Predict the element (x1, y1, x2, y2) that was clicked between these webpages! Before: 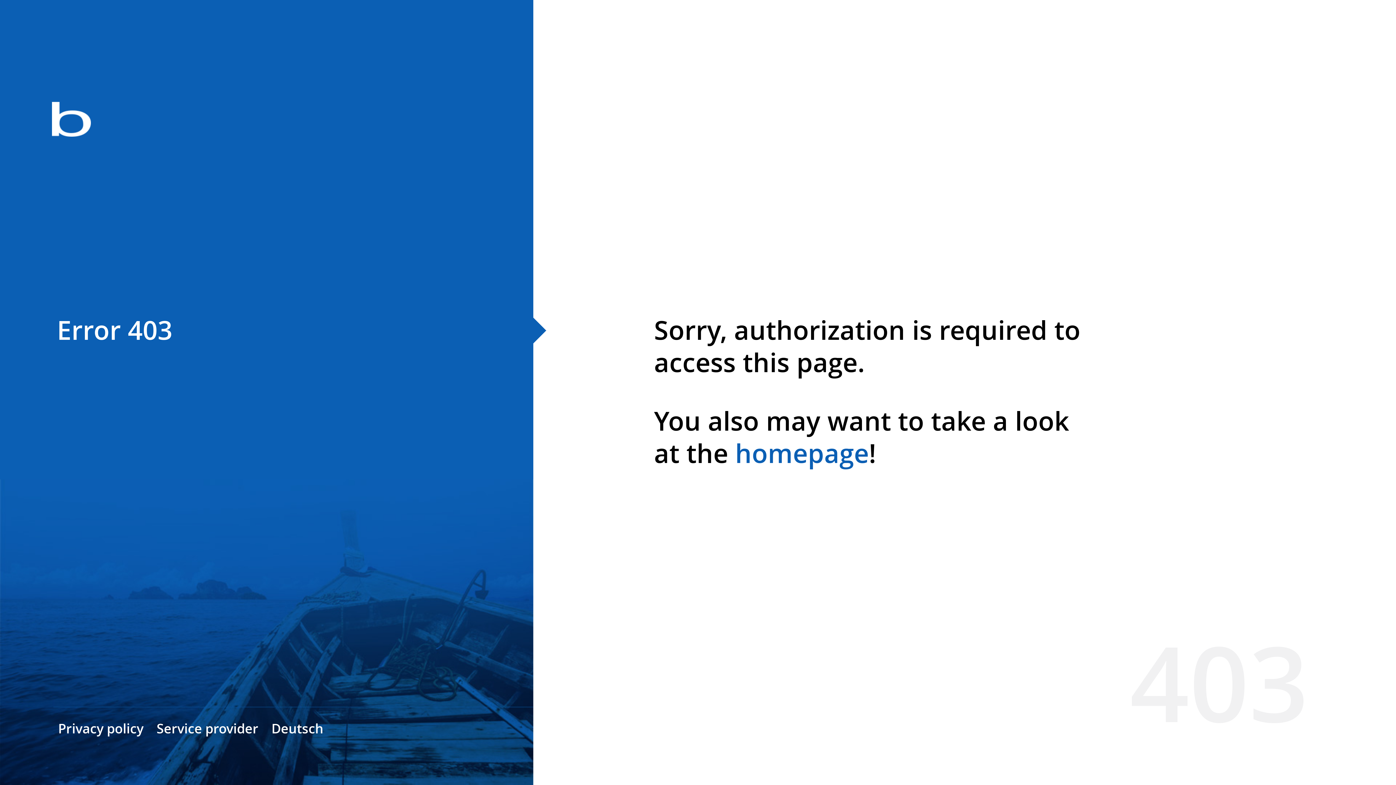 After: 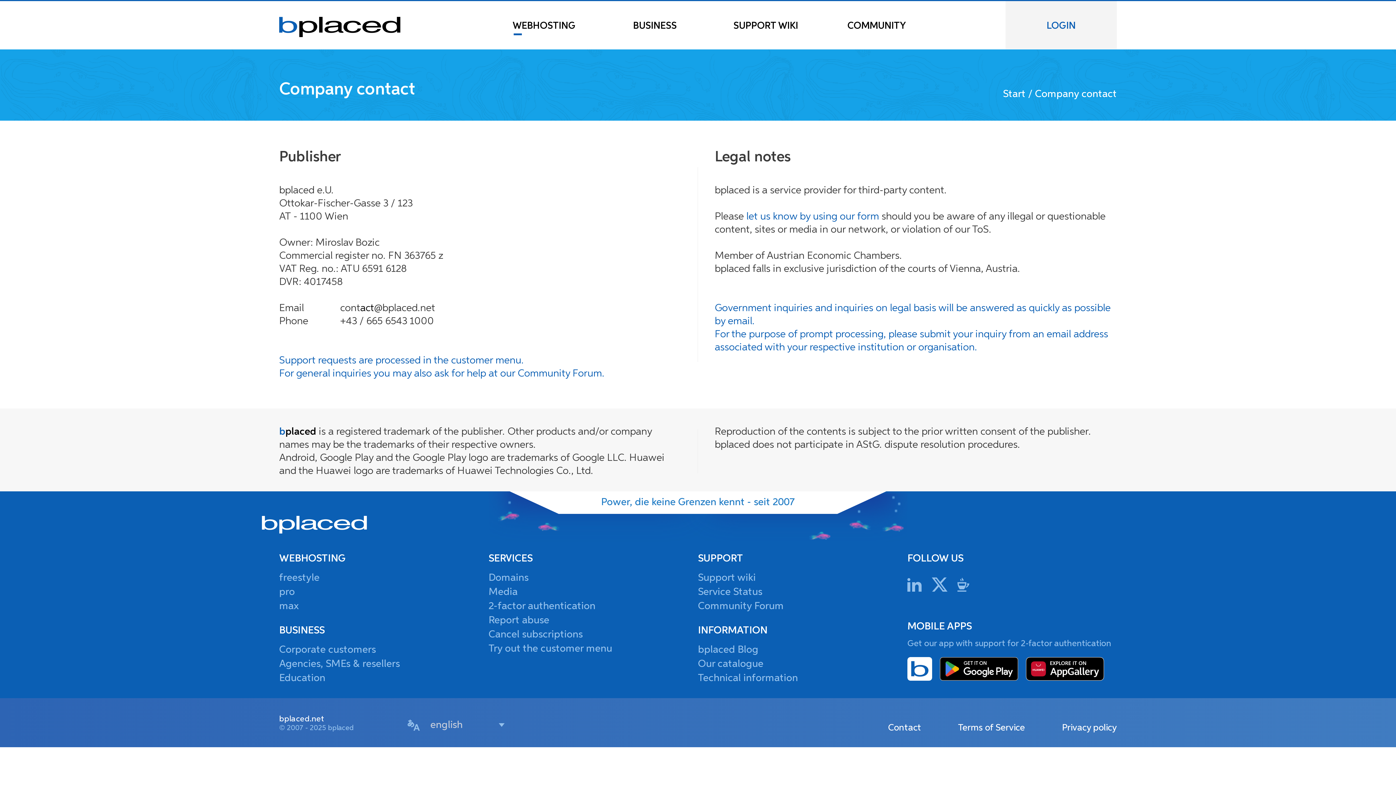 Action: bbox: (156, 720, 258, 737) label: Service provider